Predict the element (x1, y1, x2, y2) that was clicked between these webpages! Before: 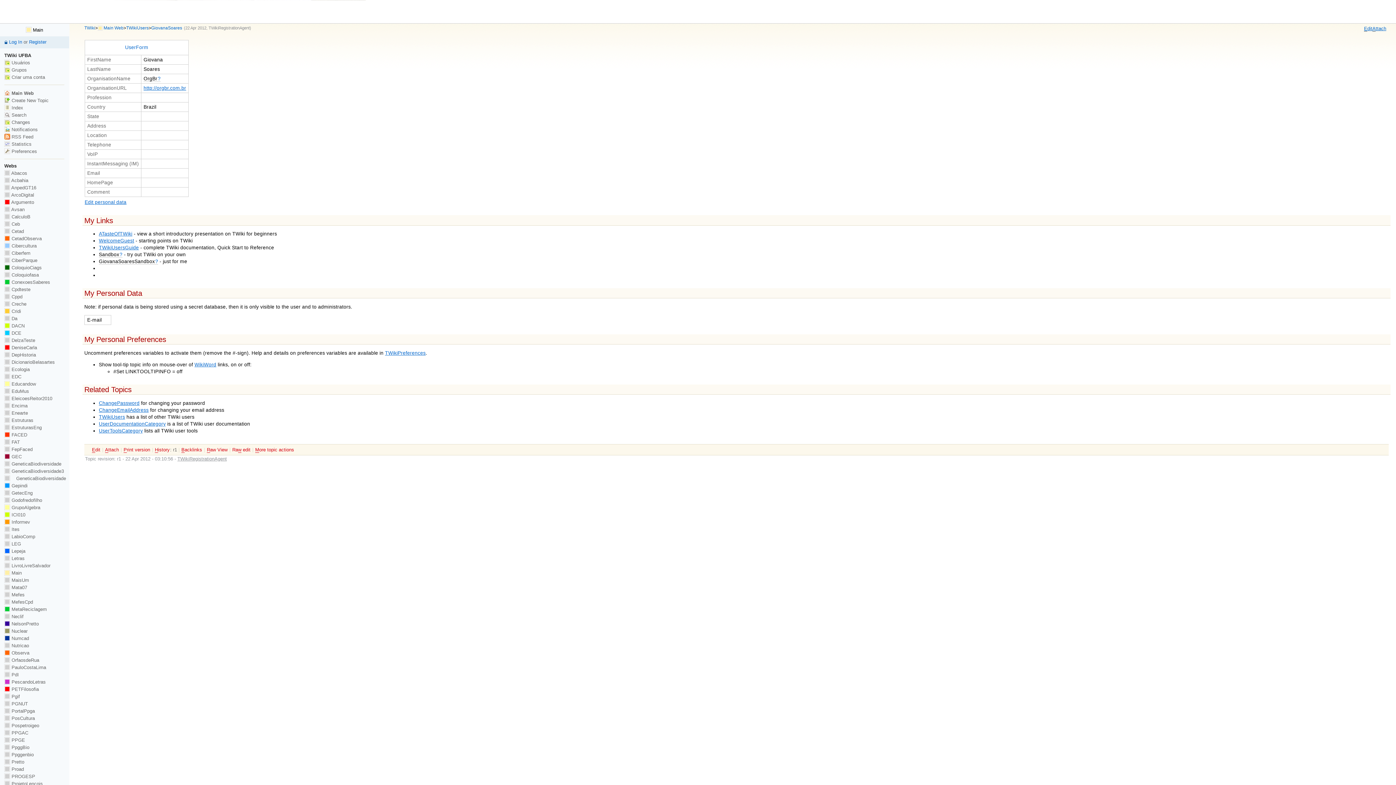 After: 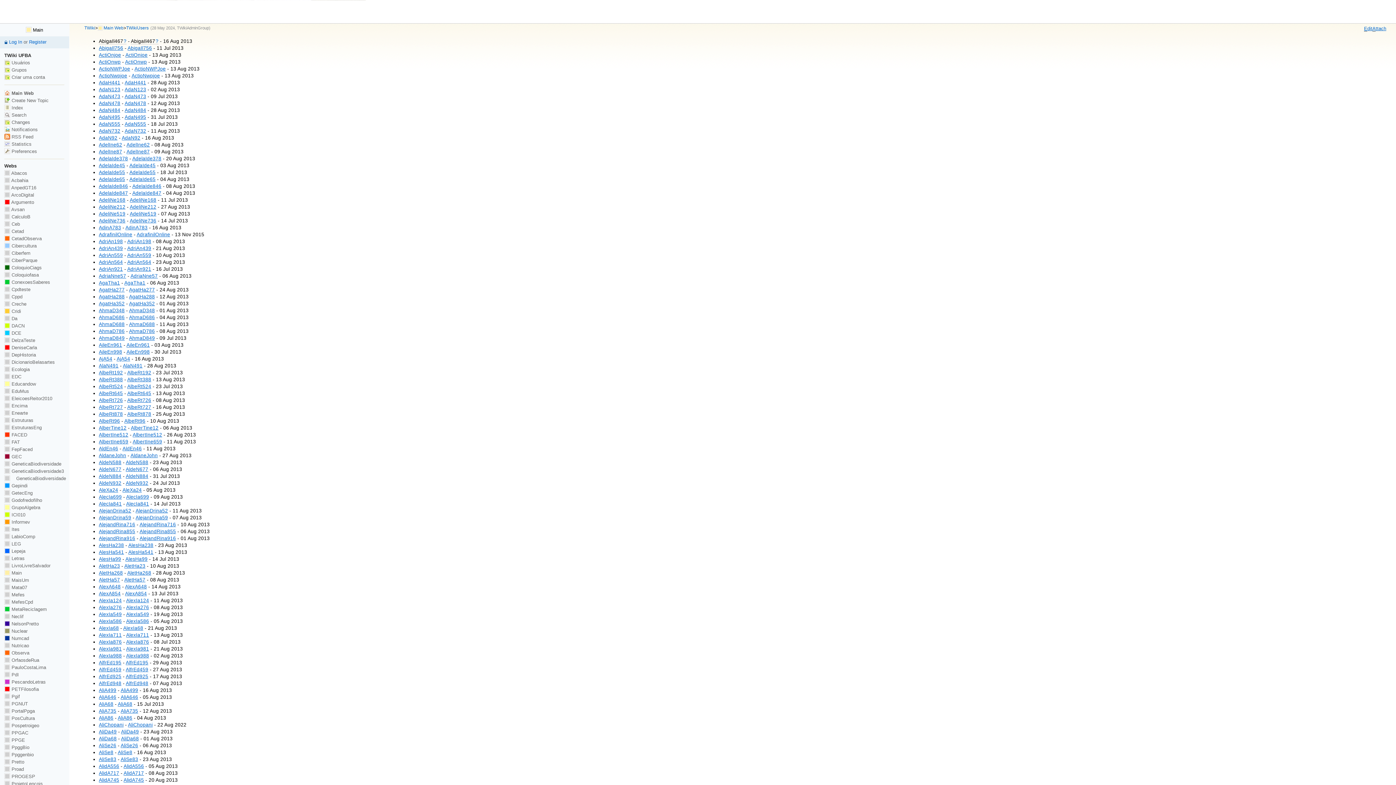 Action: bbox: (126, 25, 148, 30) label: TWikiUsers